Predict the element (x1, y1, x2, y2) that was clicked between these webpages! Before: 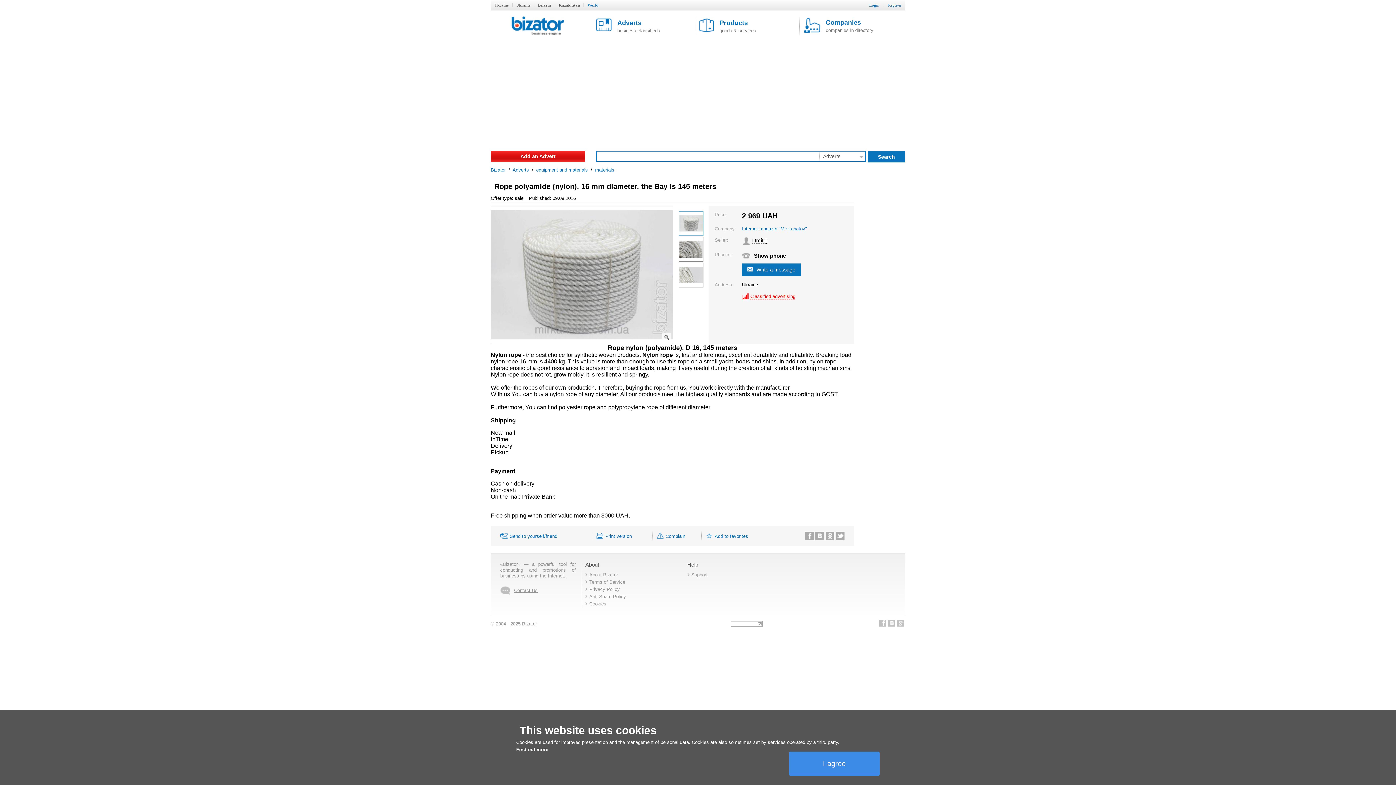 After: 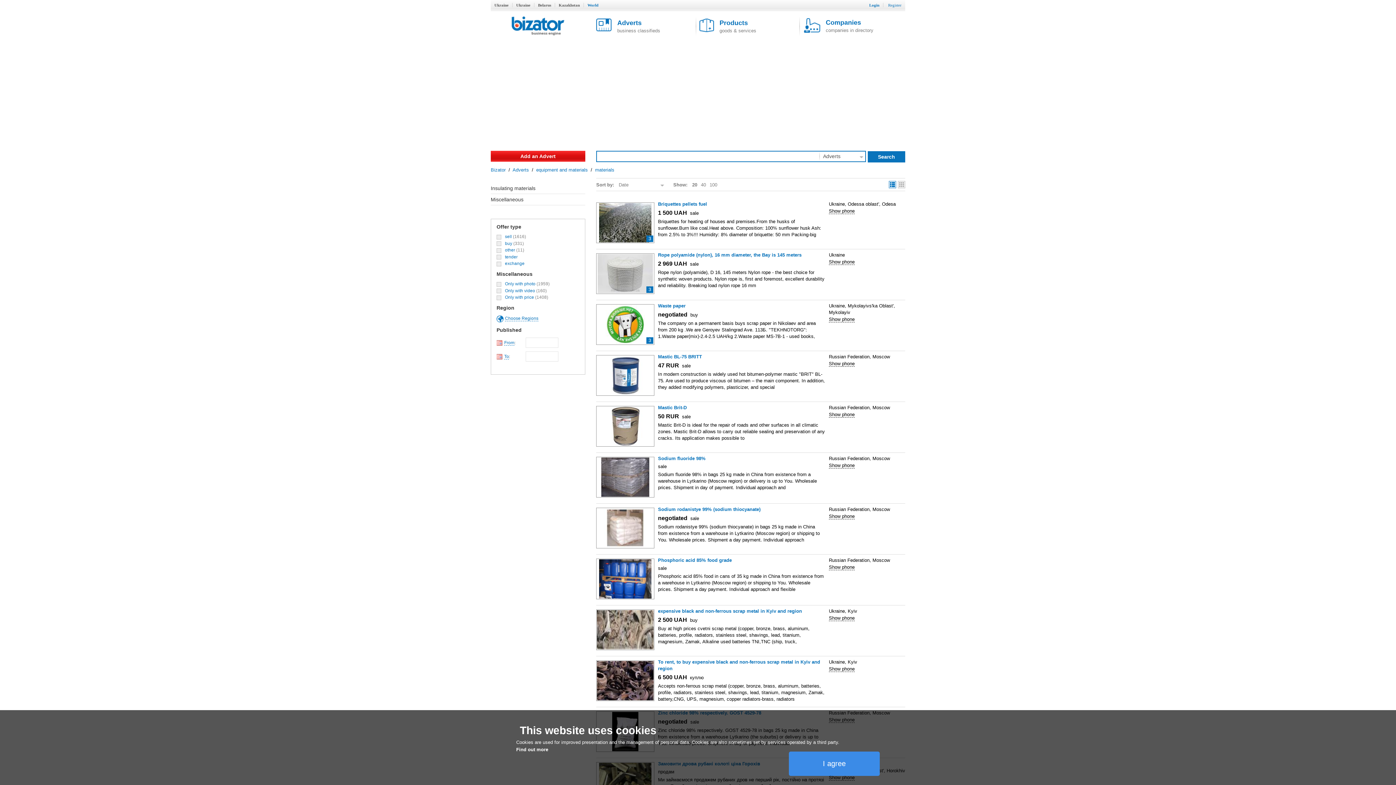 Action: label: materials bbox: (595, 167, 614, 172)